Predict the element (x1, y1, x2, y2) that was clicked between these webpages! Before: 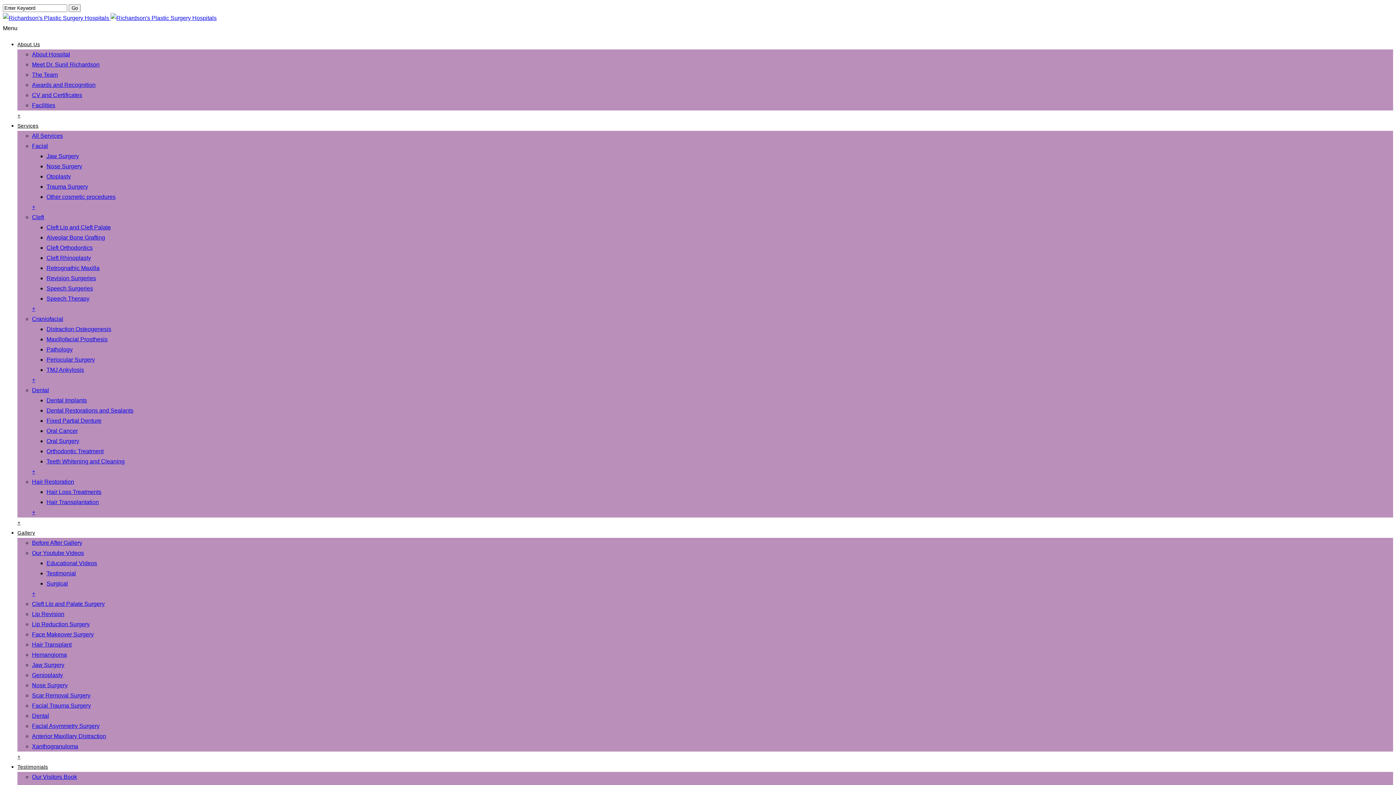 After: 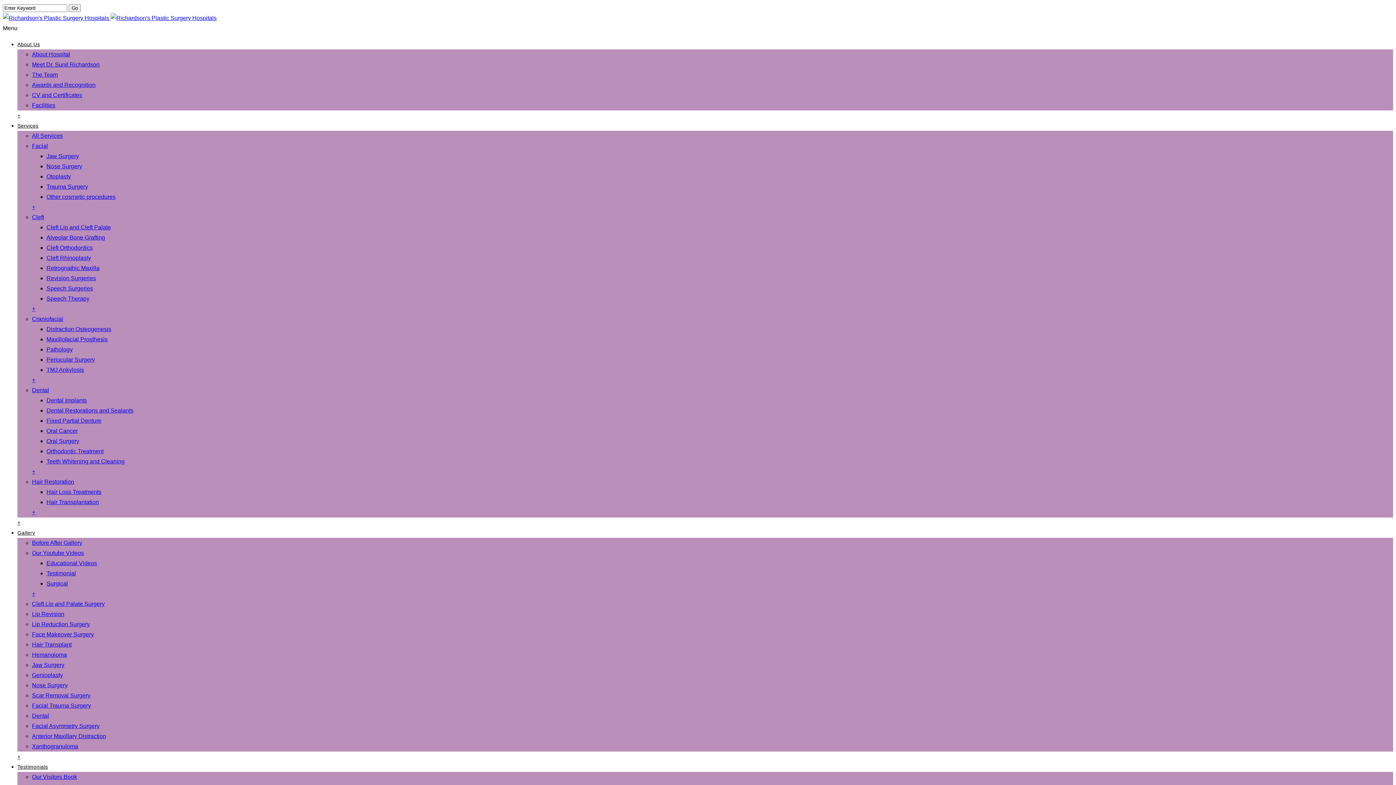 Action: bbox: (32, 702, 90, 709) label: Facial Trauma Surgery